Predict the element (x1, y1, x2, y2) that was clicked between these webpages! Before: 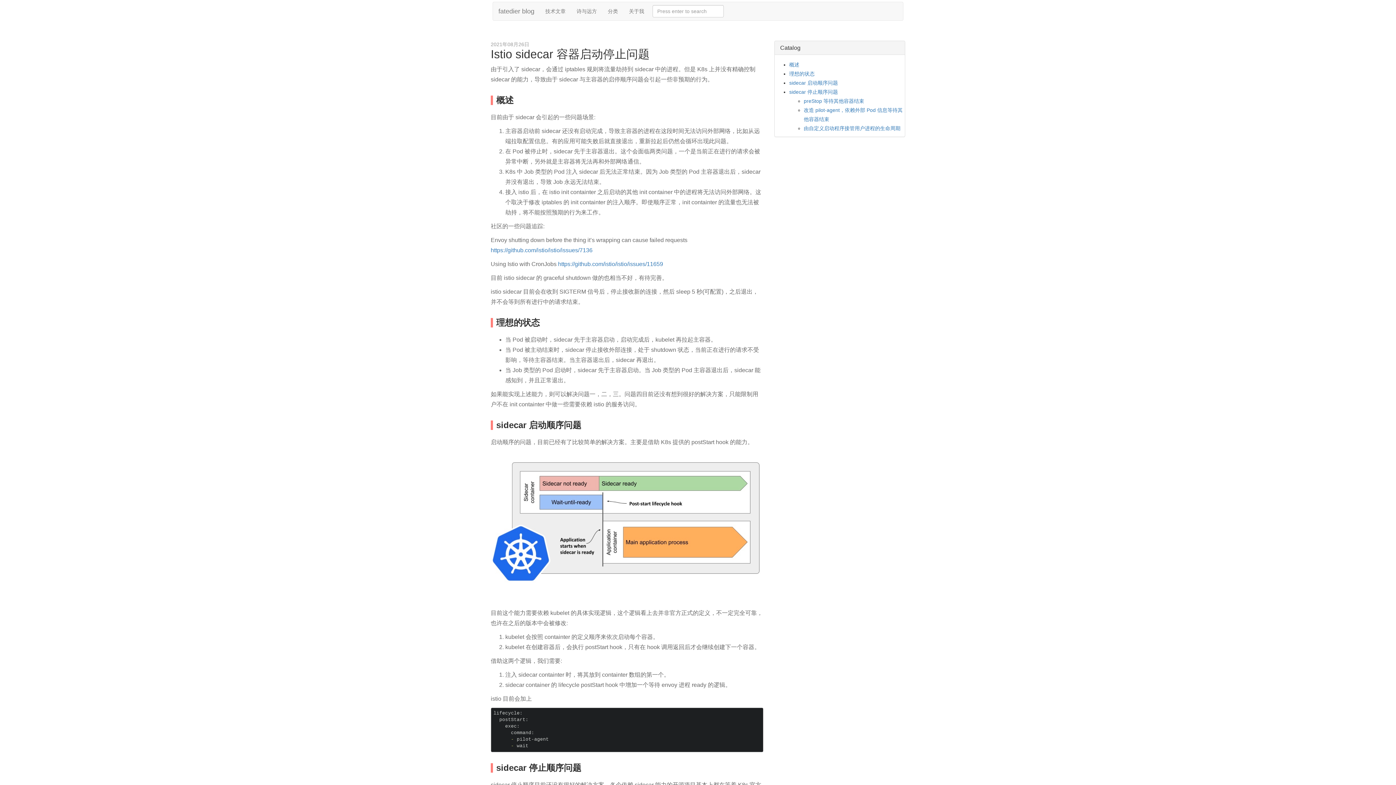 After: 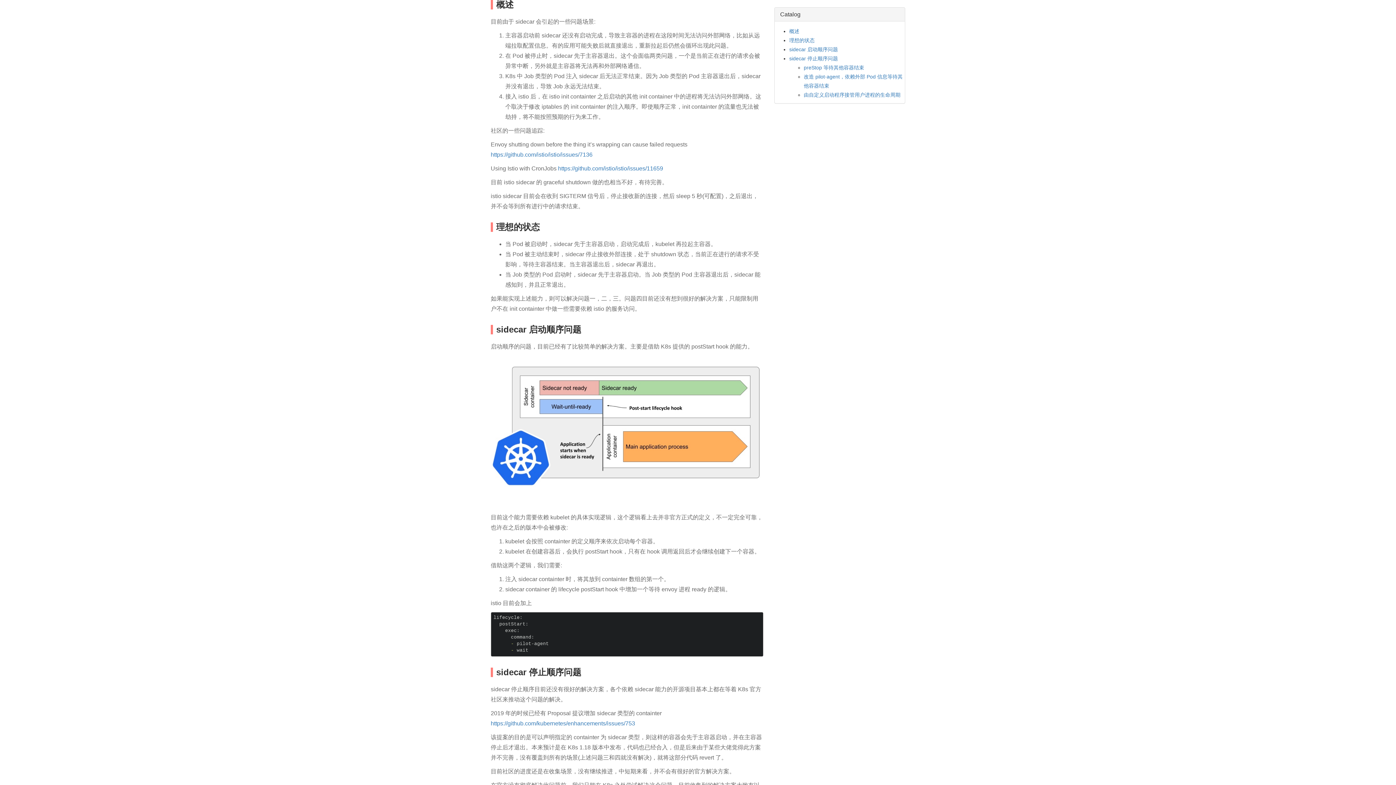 Action: label: 概述 bbox: (789, 61, 799, 67)